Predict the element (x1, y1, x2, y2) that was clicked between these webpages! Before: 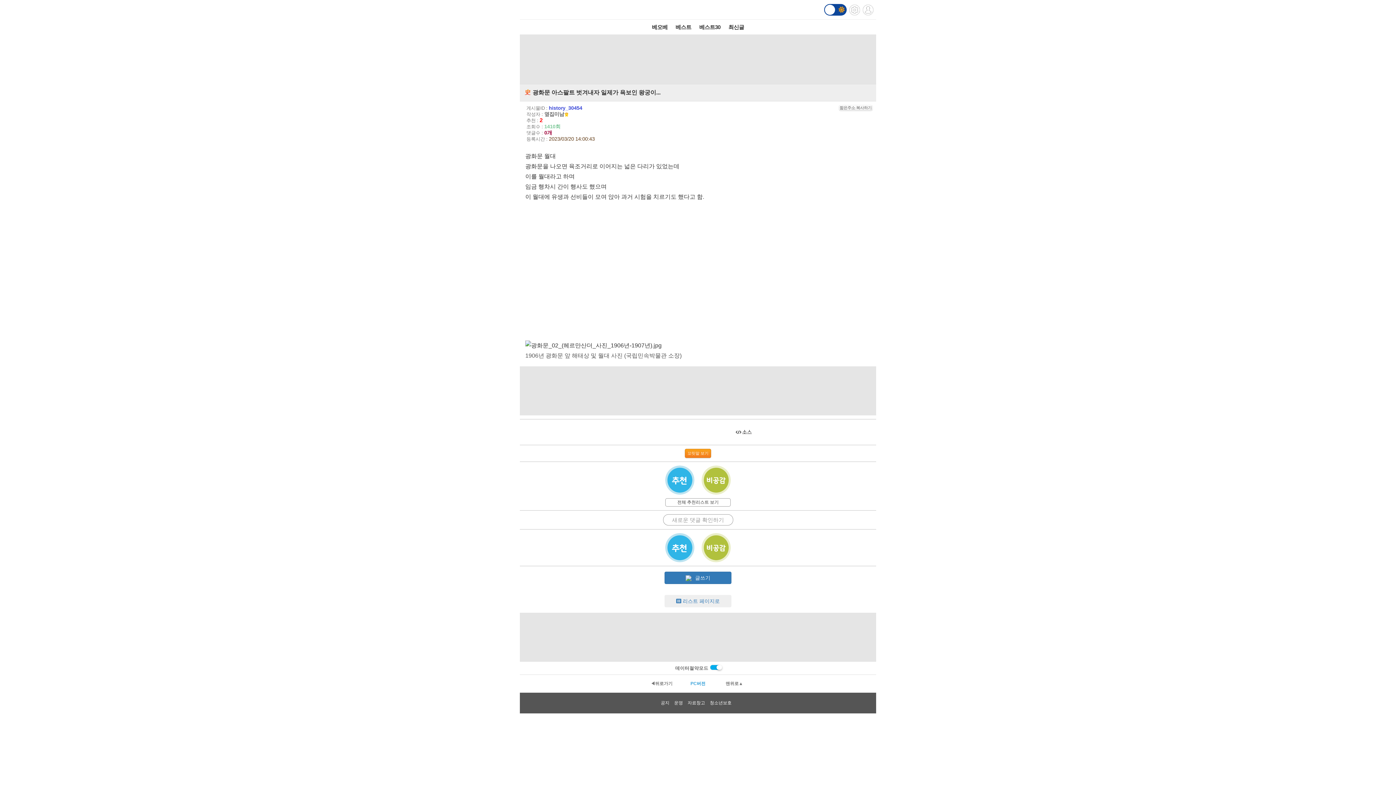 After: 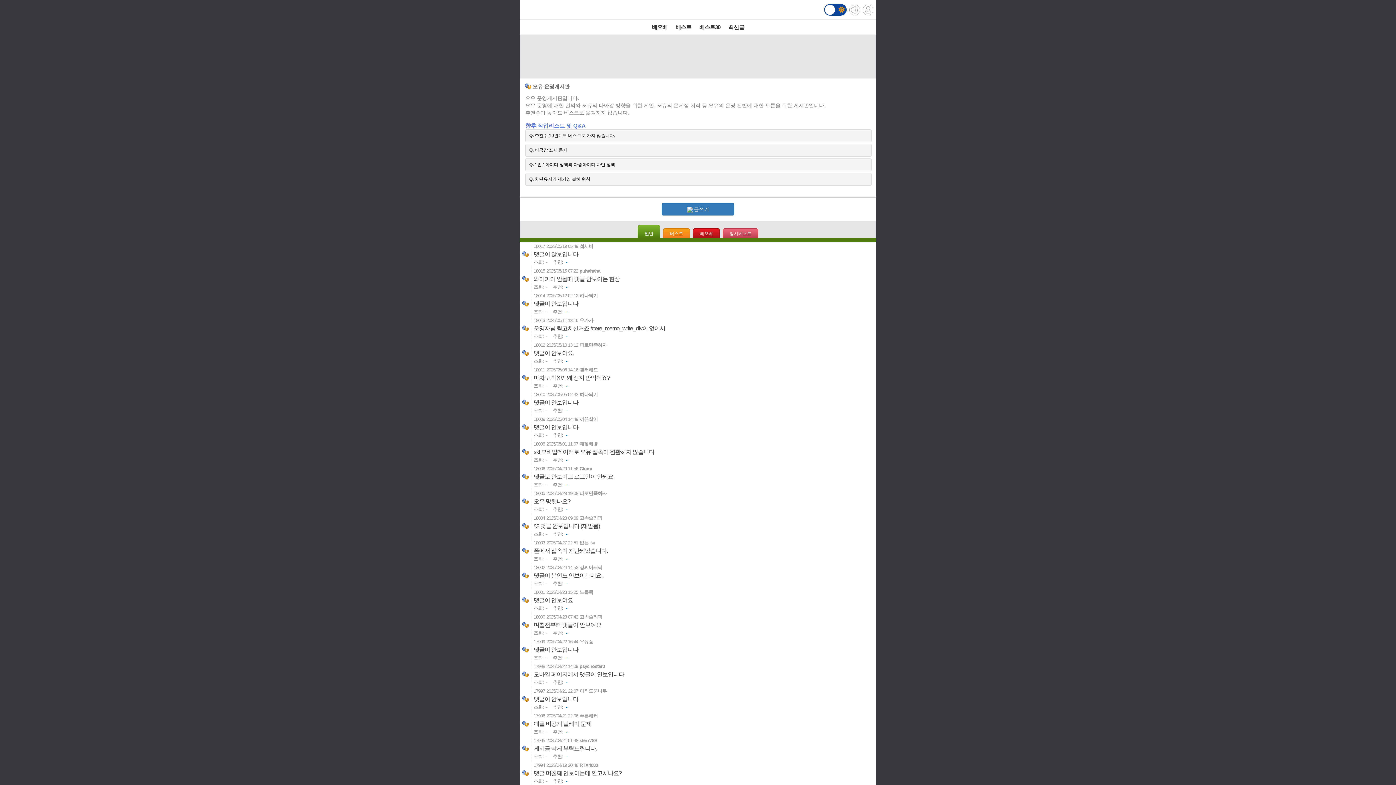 Action: label: 운영 bbox: (674, 700, 686, 705)